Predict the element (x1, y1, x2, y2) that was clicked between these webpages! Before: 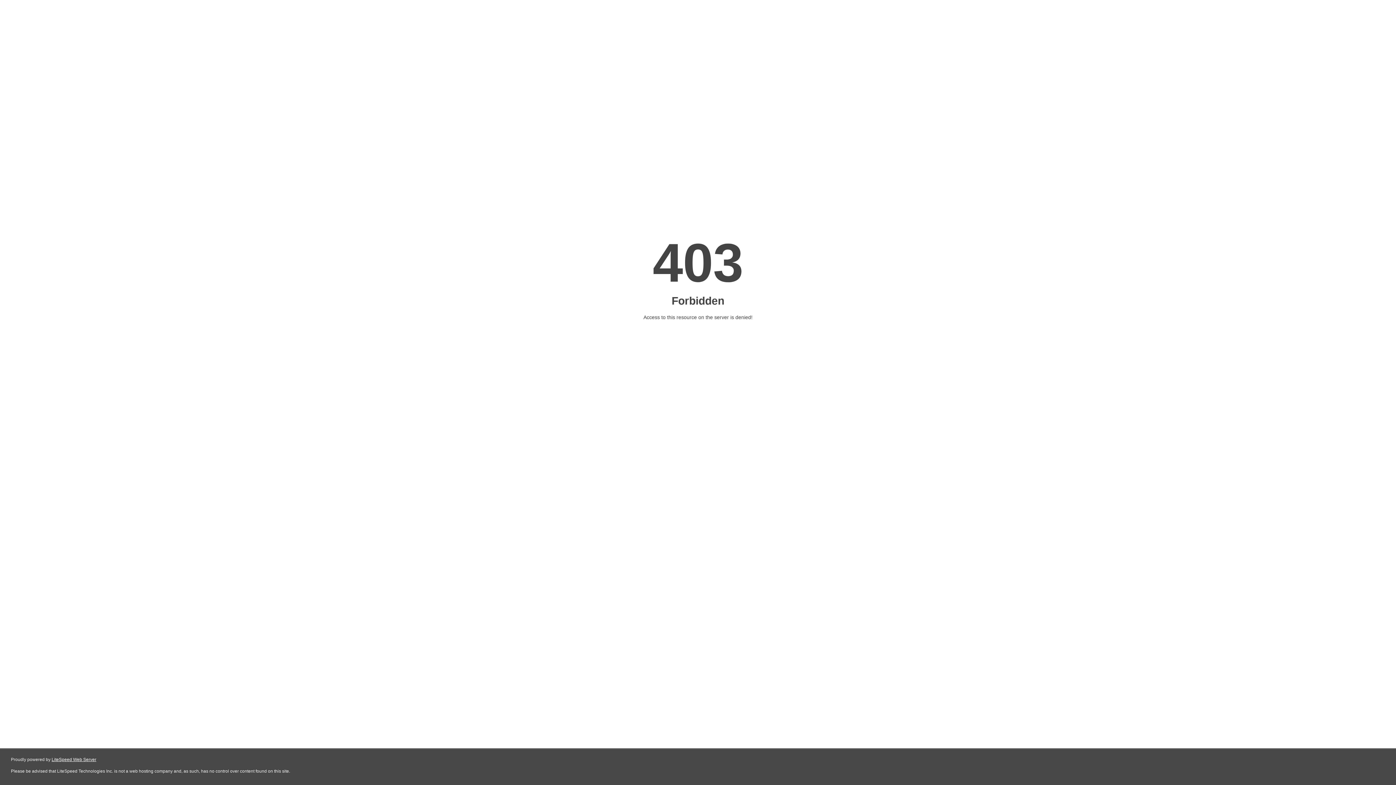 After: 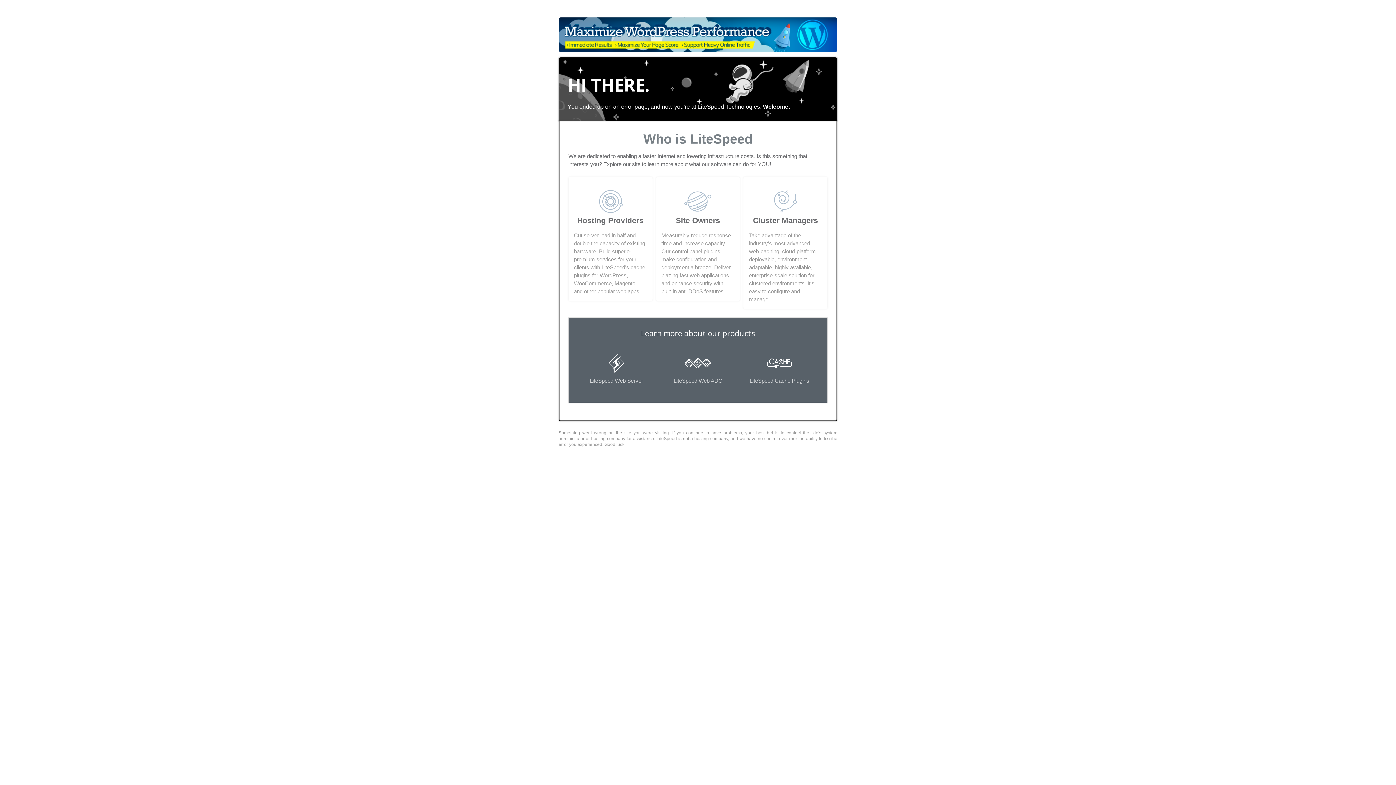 Action: label: LiteSpeed Web Server bbox: (51, 757, 96, 762)